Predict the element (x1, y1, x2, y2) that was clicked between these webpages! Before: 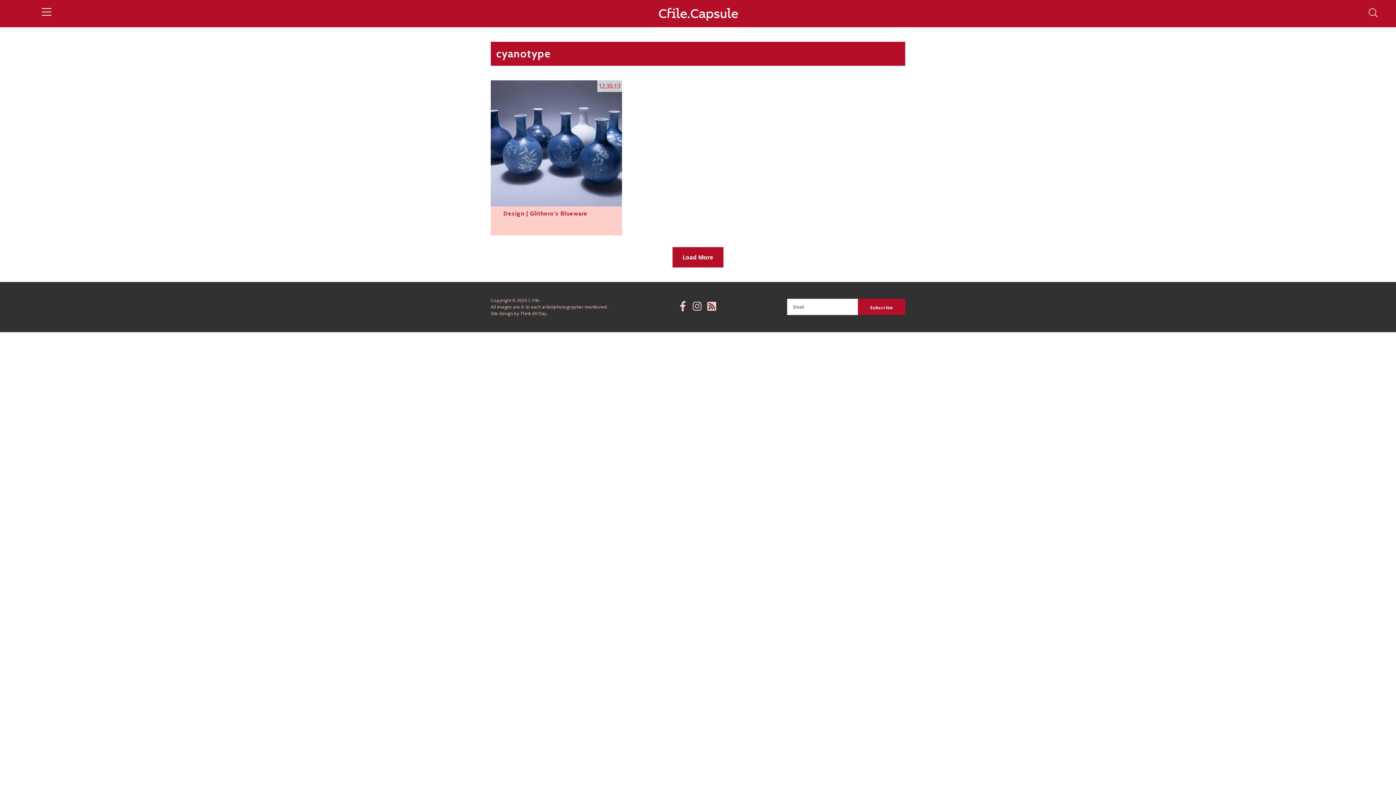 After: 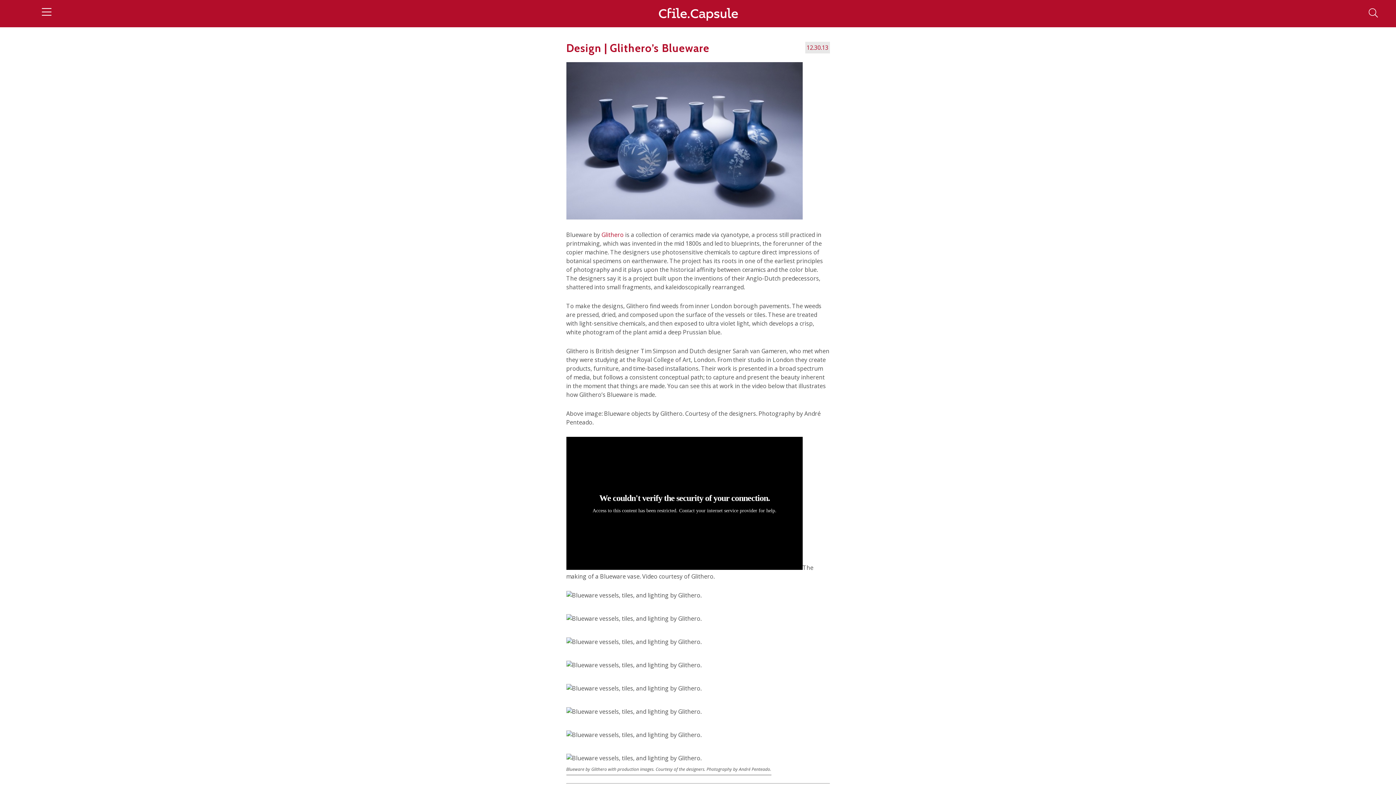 Action: bbox: (503, 210, 587, 217) label: Design | Glithero’s Blueware